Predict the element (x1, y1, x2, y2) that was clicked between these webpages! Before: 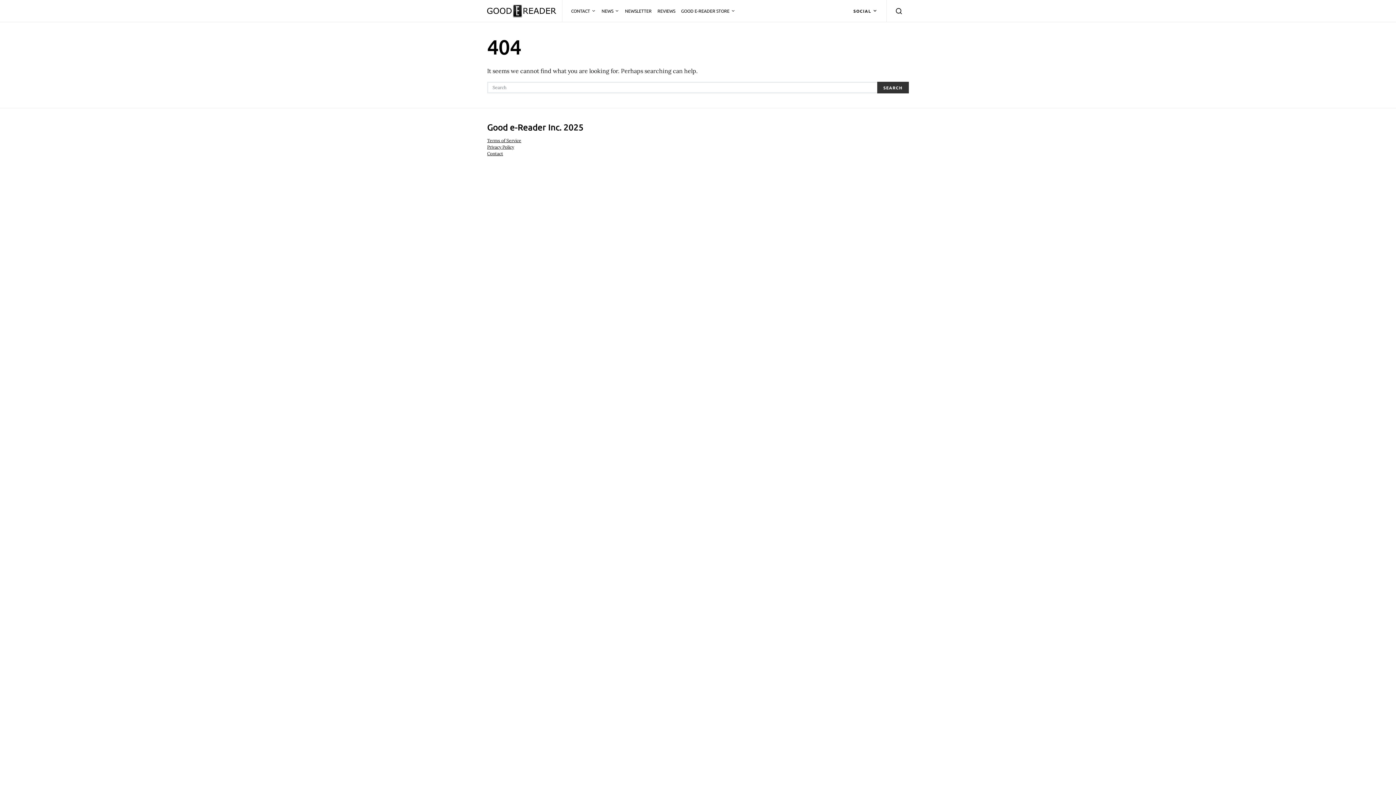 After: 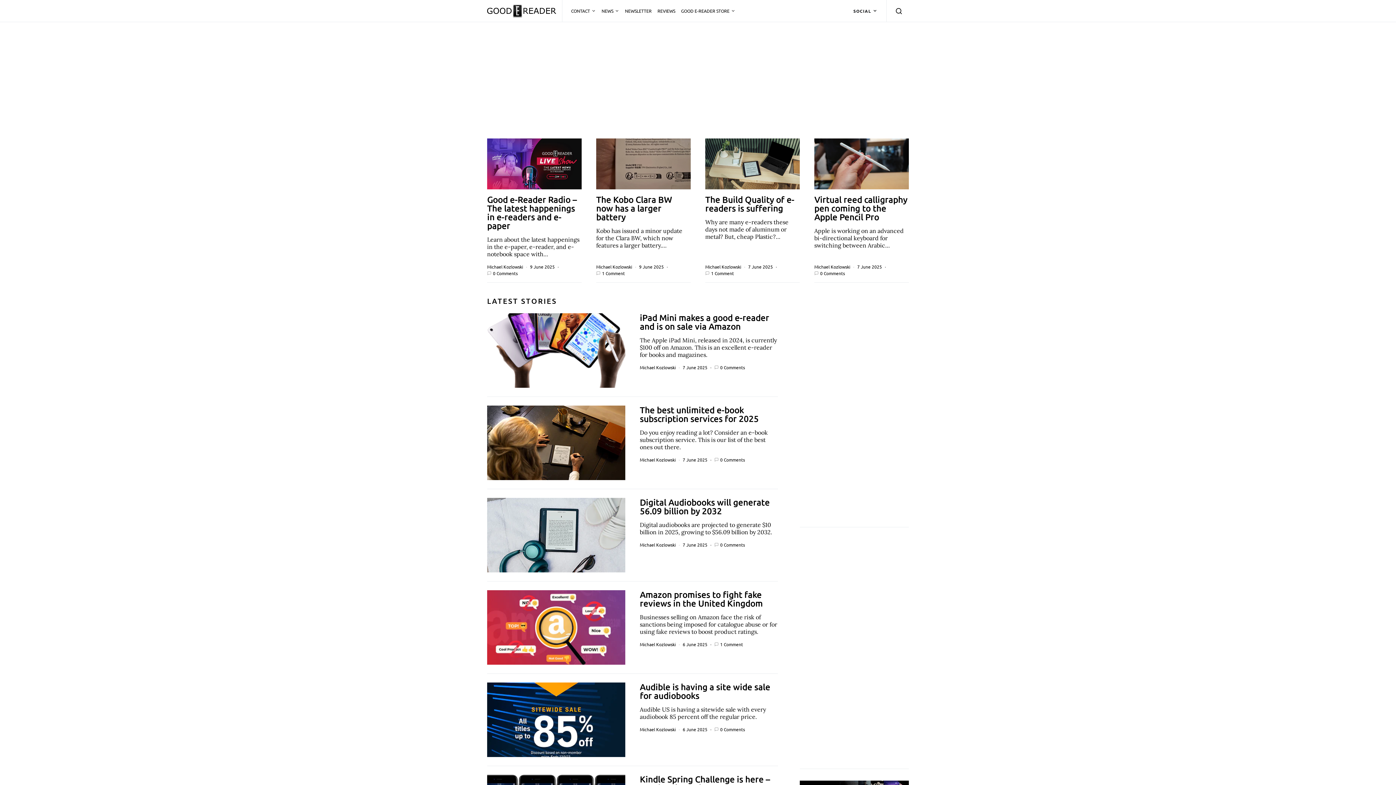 Action: bbox: (487, 4, 556, 17)